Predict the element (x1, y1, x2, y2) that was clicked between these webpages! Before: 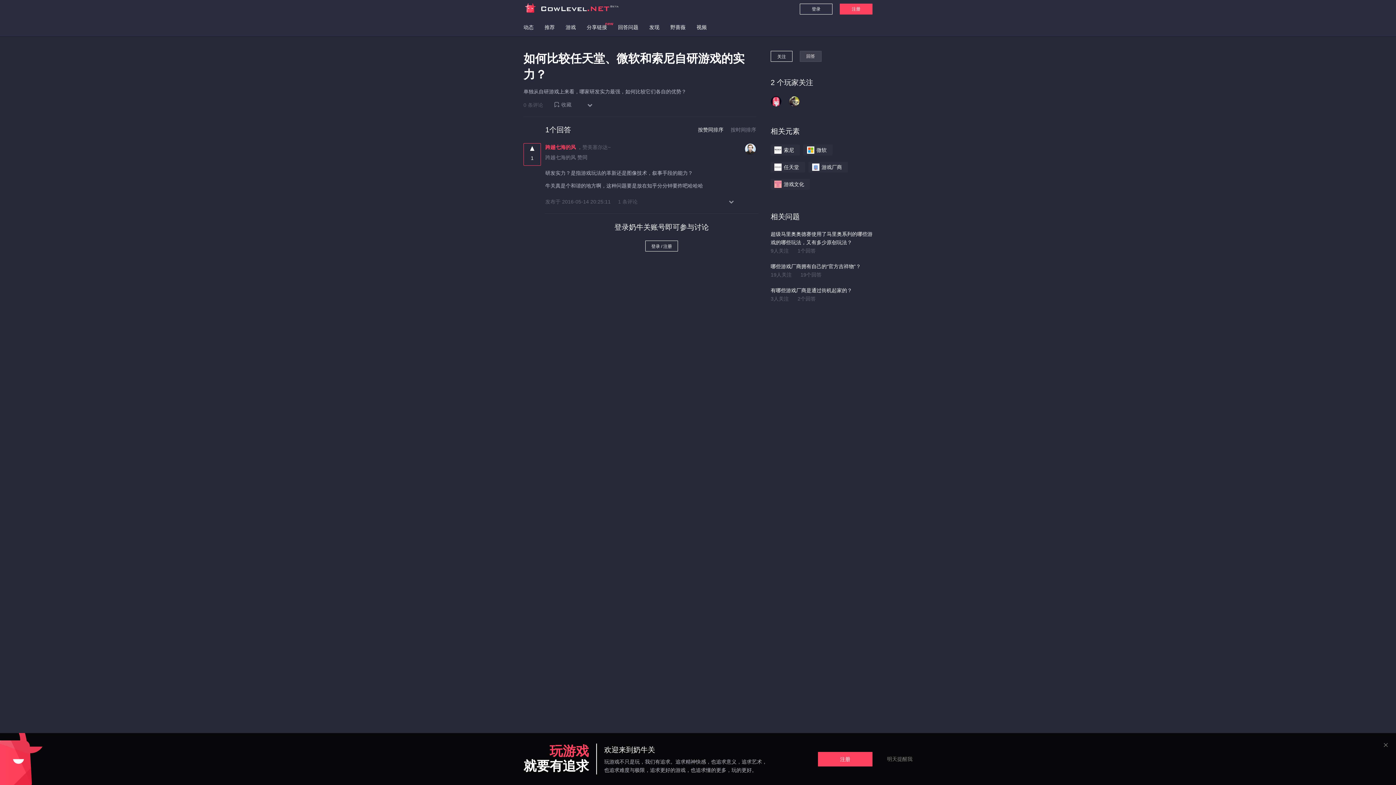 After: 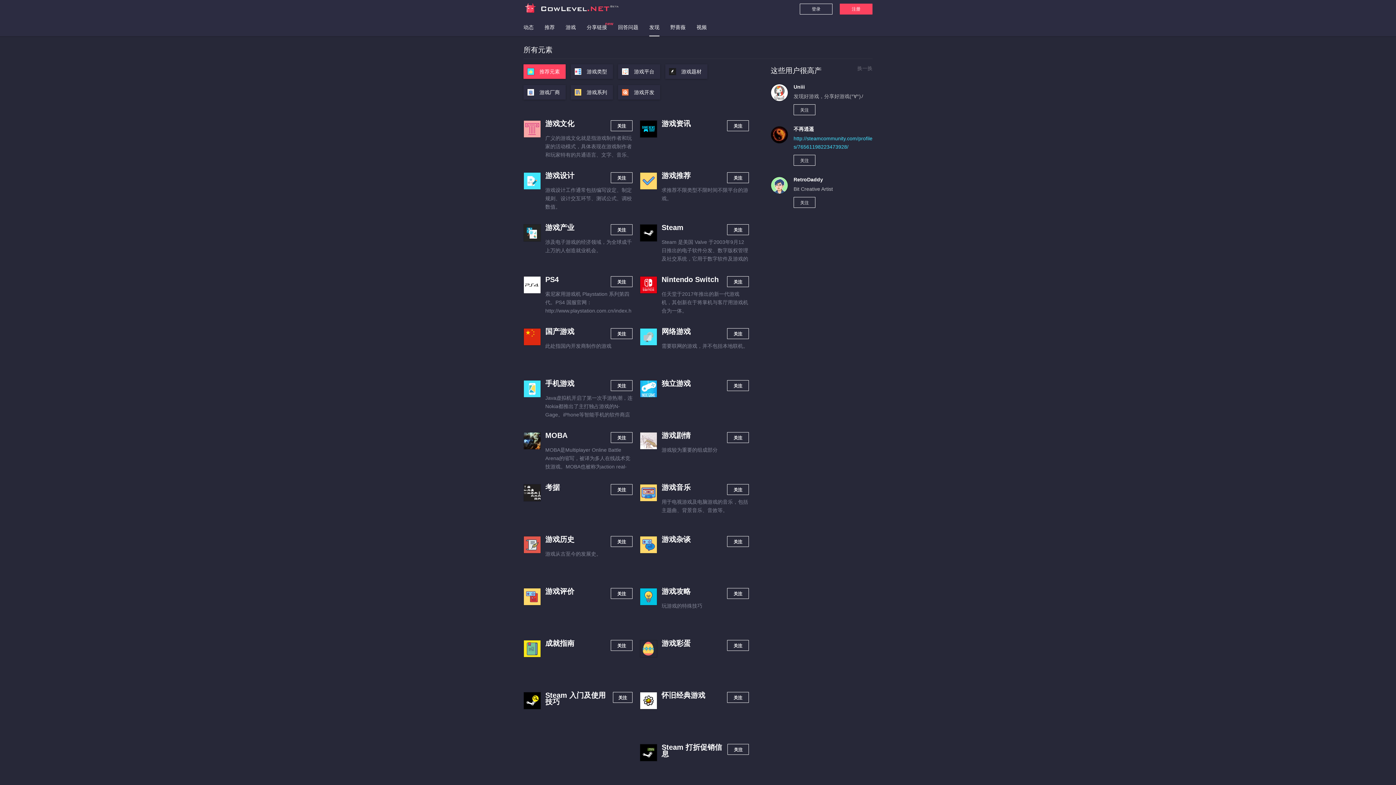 Action: bbox: (649, 18, 659, 36) label: 发现